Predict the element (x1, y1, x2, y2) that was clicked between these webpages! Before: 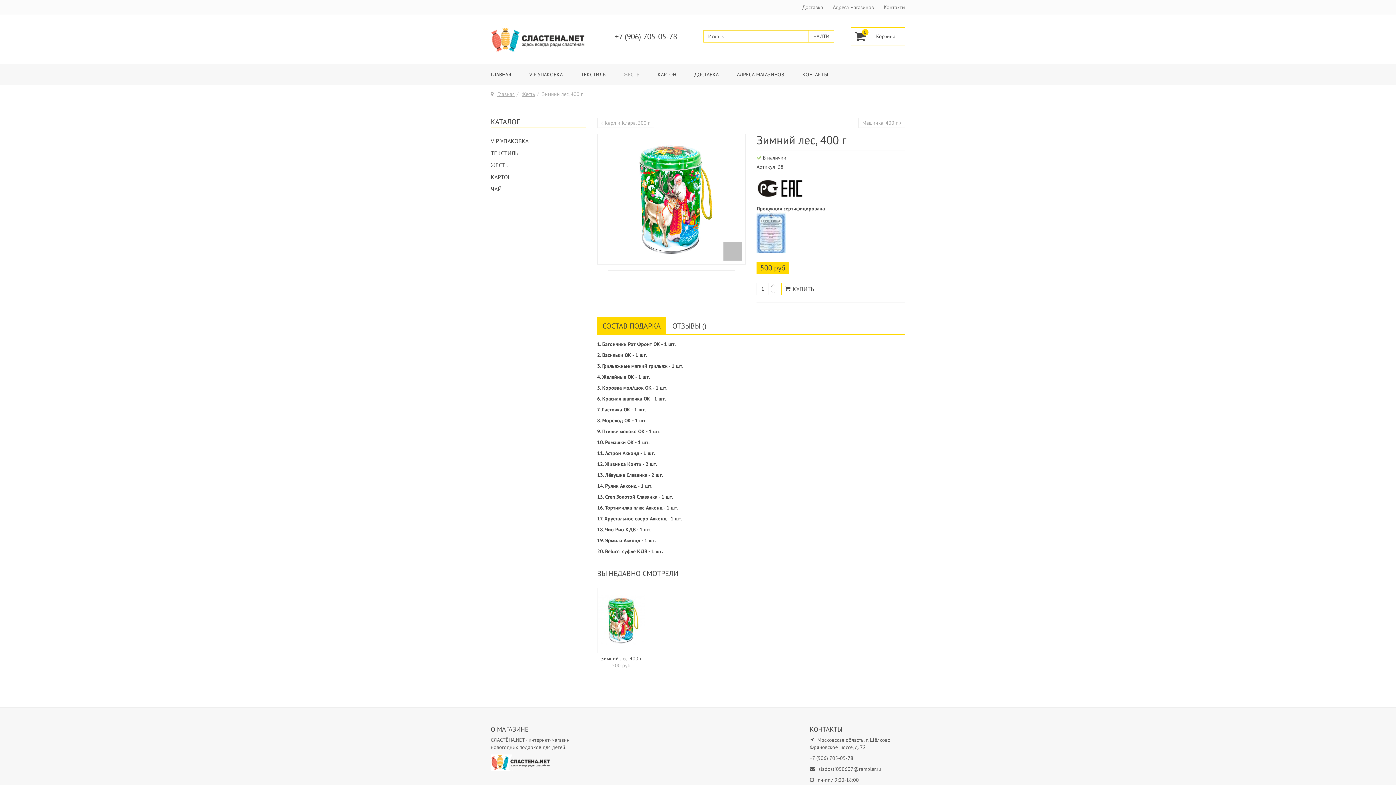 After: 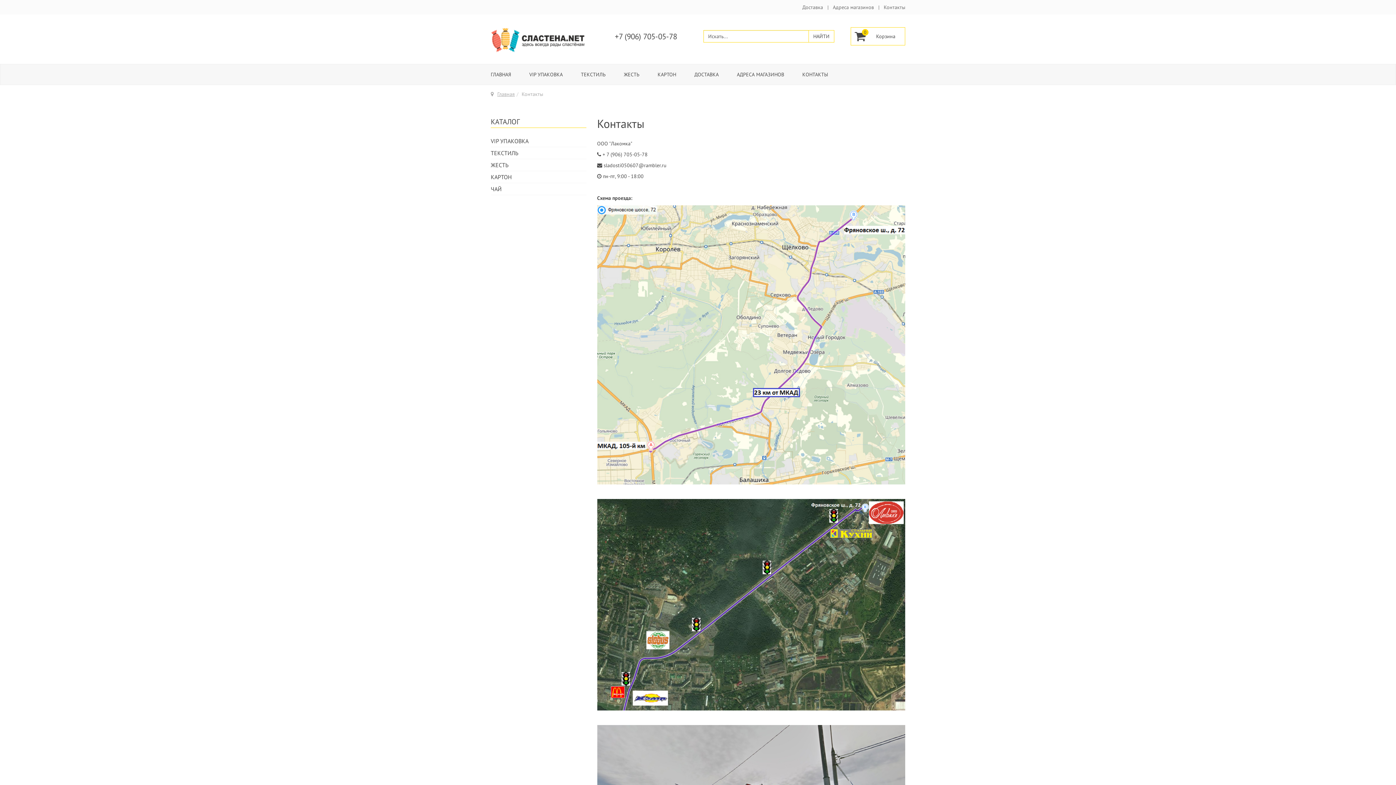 Action: bbox: (879, 0, 905, 14) label: Контакты